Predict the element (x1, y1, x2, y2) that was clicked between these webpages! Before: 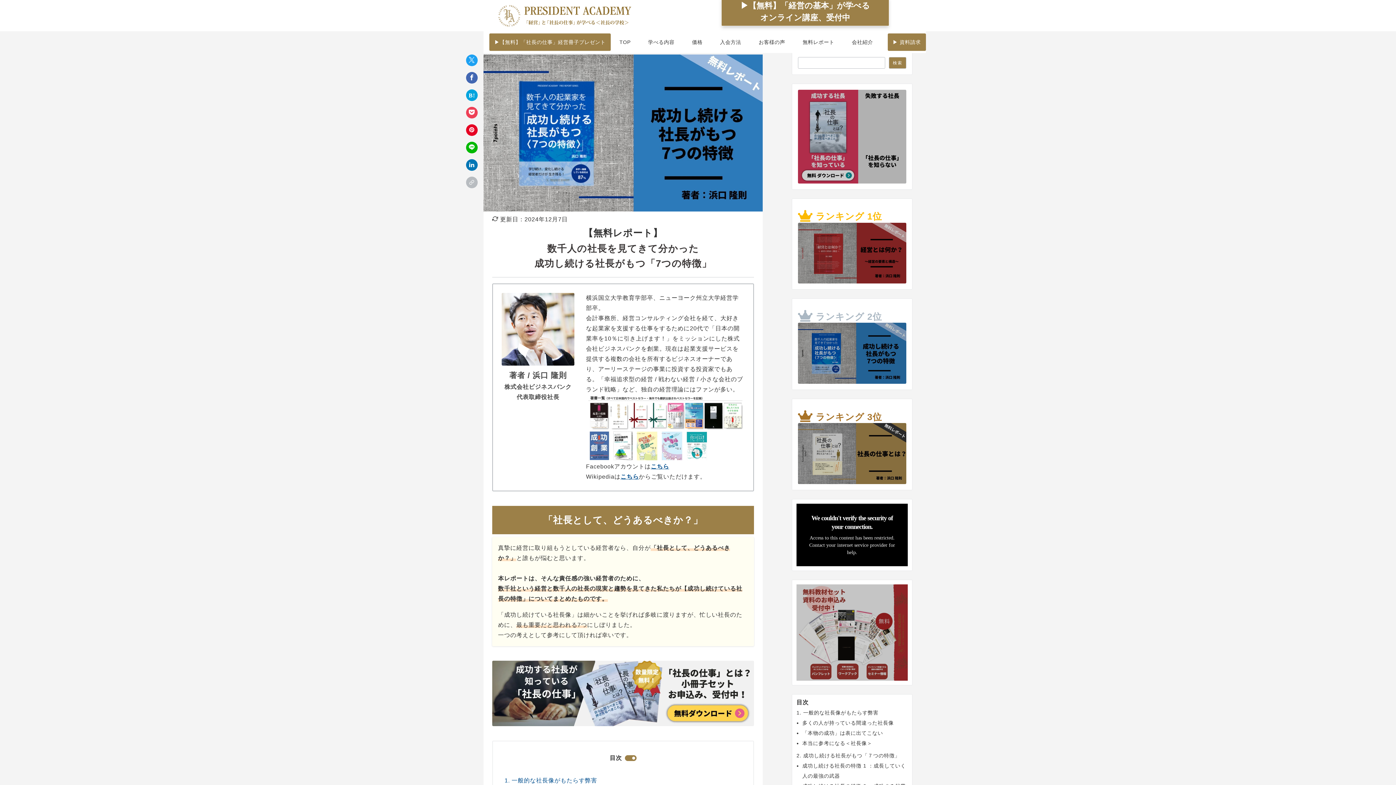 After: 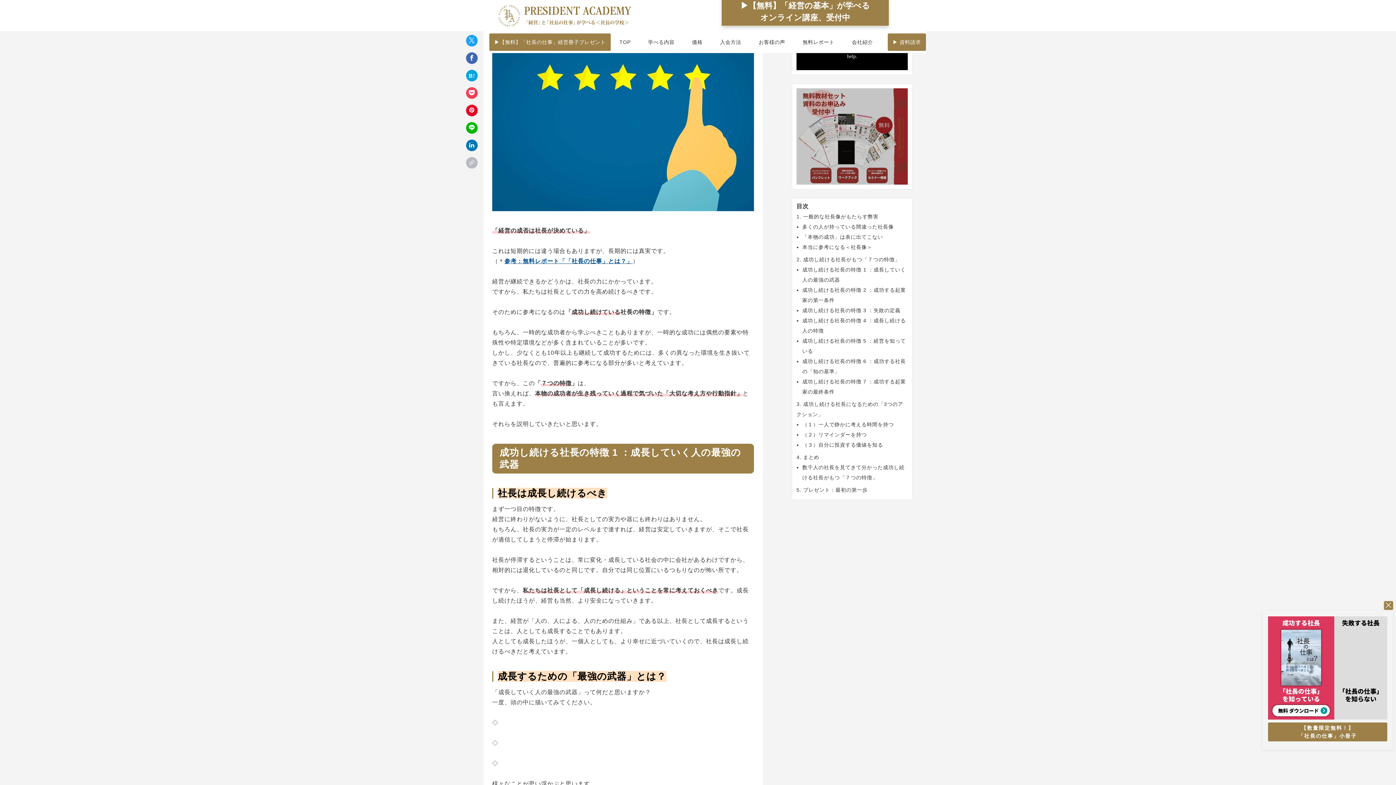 Action: bbox: (796, 750, 900, 761) label: 2. 成功し続ける社長がもつ「７つの特徴」